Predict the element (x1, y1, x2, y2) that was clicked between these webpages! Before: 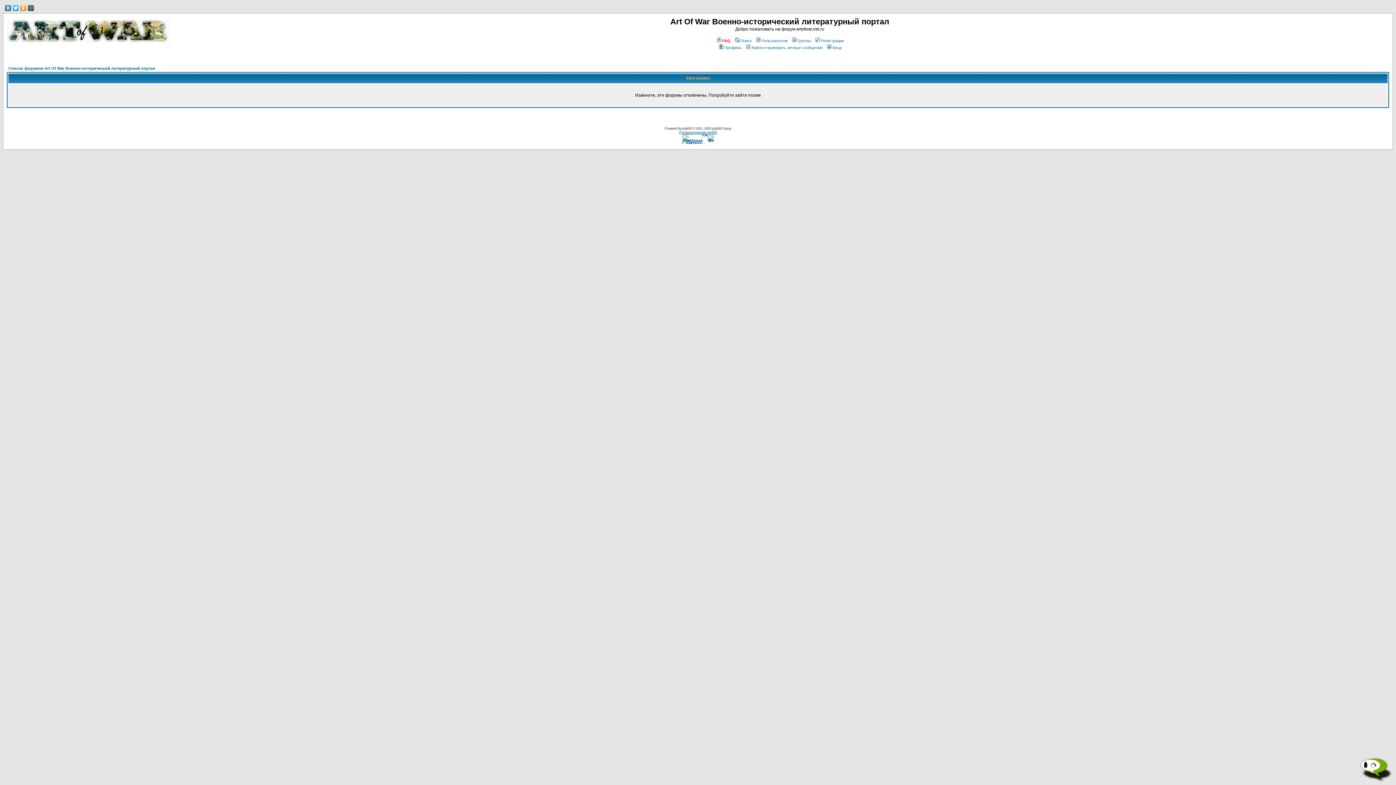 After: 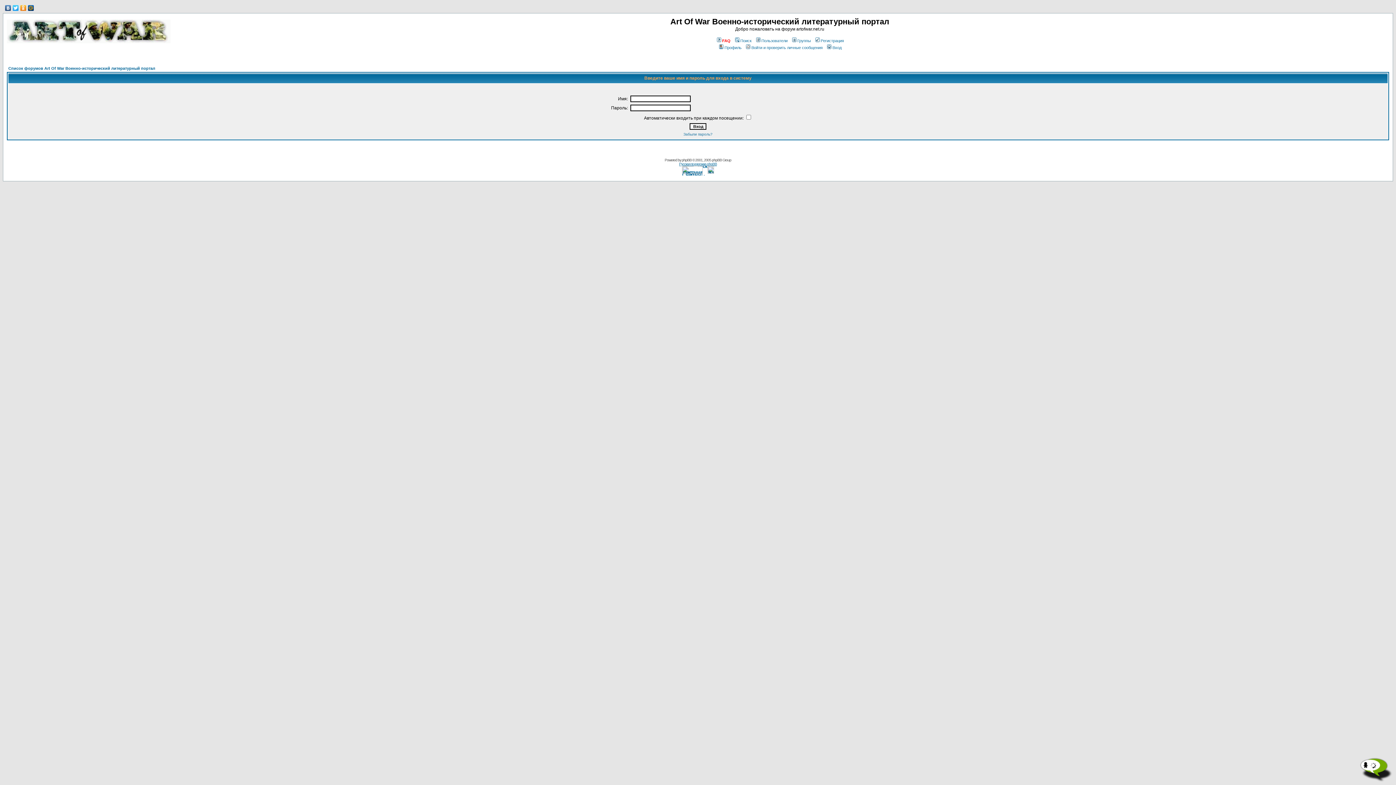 Action: bbox: (826, 45, 841, 49) label: Вход